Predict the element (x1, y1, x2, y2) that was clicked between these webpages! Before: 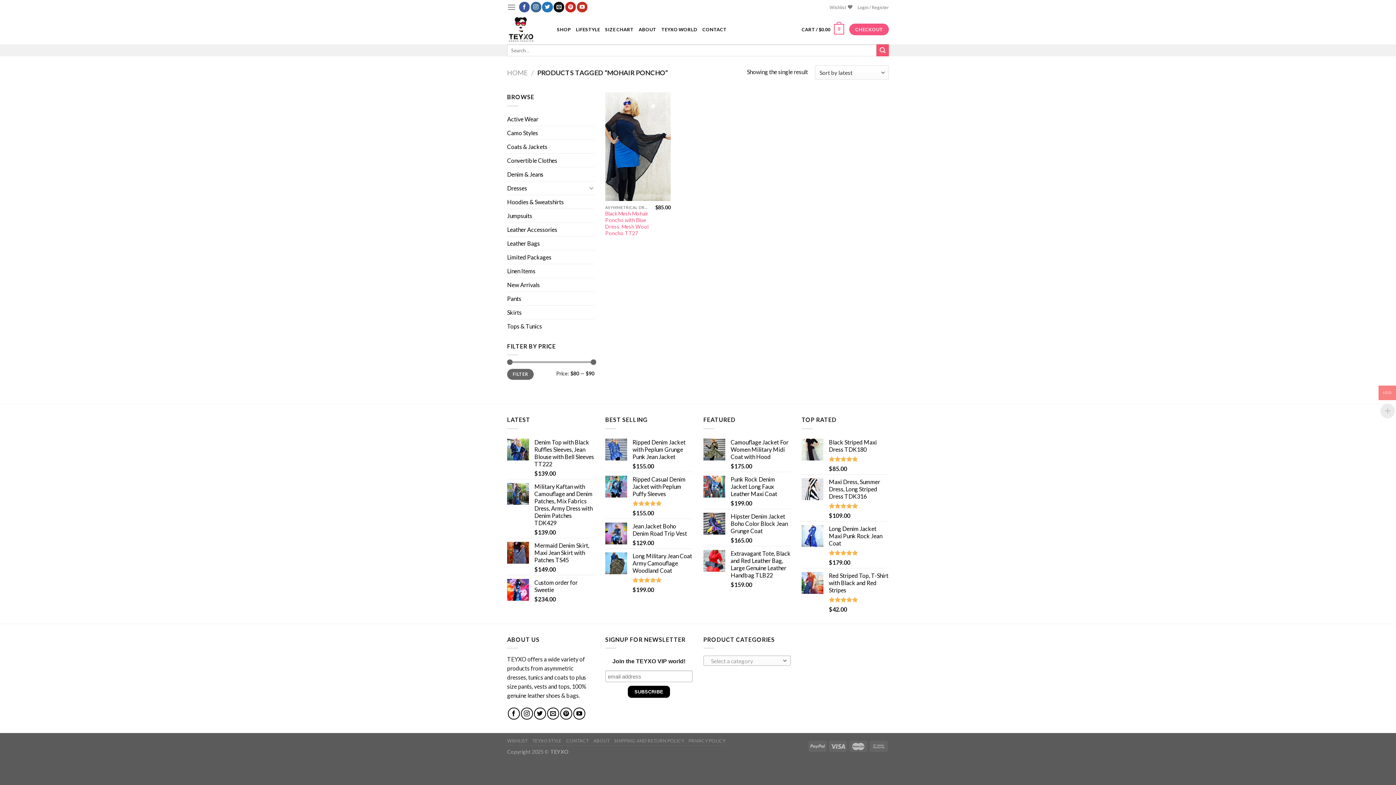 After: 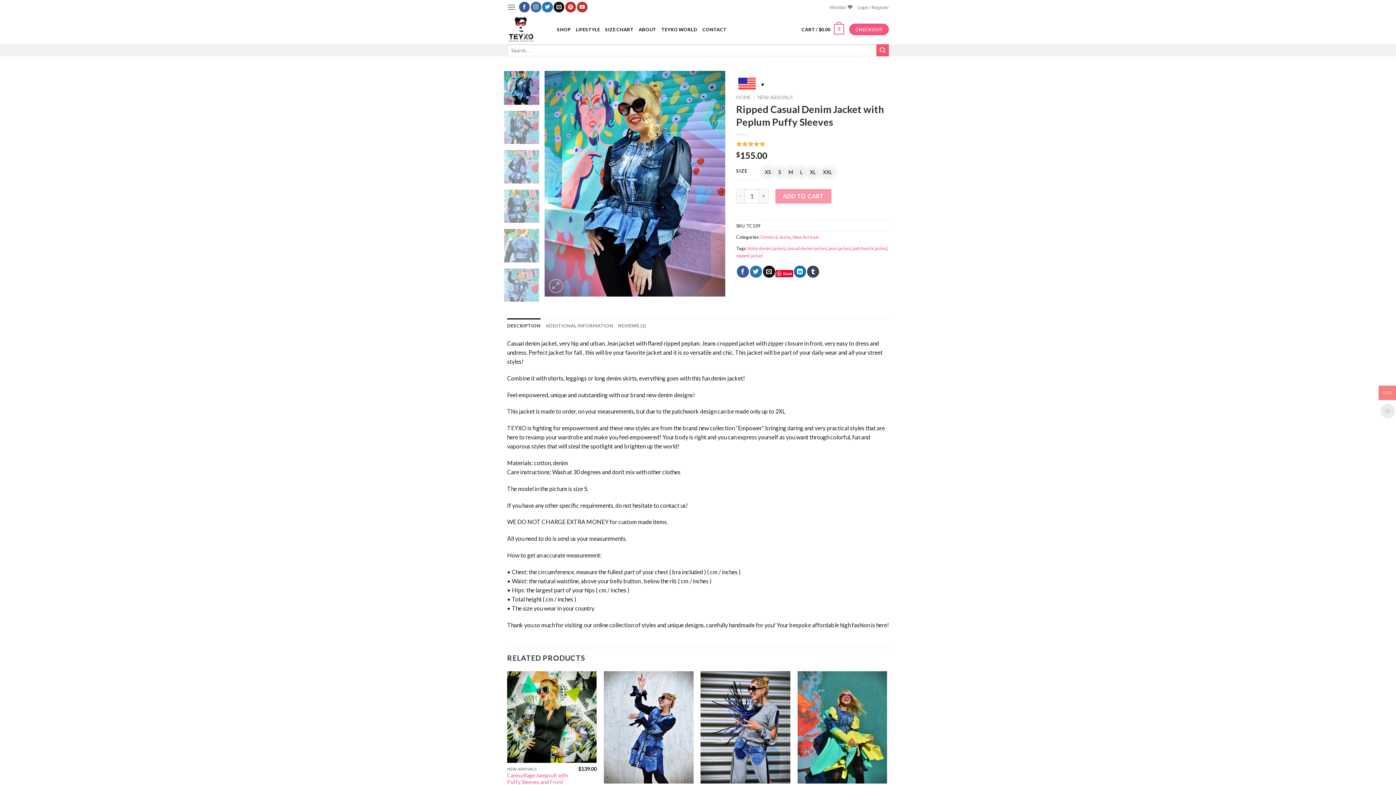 Action: bbox: (632, 475, 692, 497) label: Ripped Casual Denim Jacket with Peplum Puffy Sleeves